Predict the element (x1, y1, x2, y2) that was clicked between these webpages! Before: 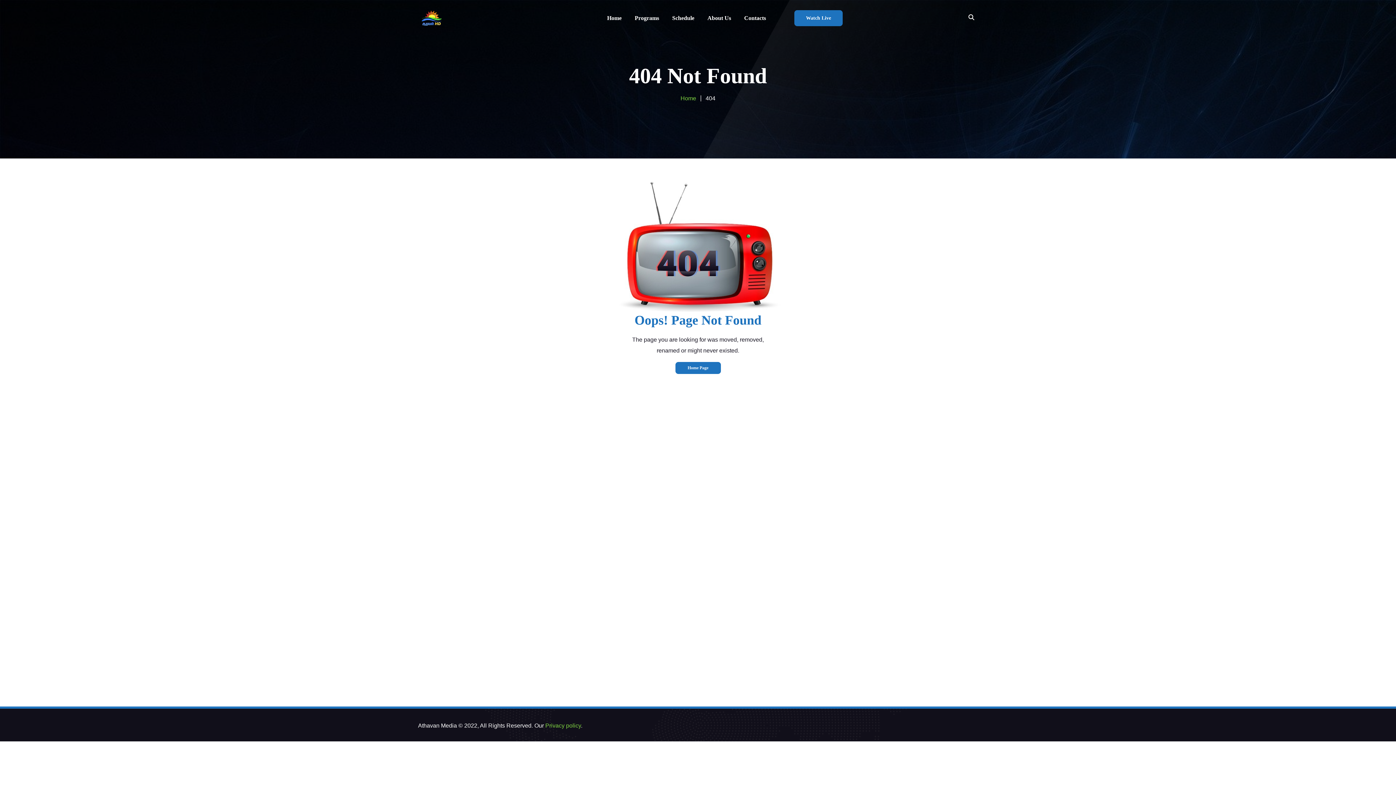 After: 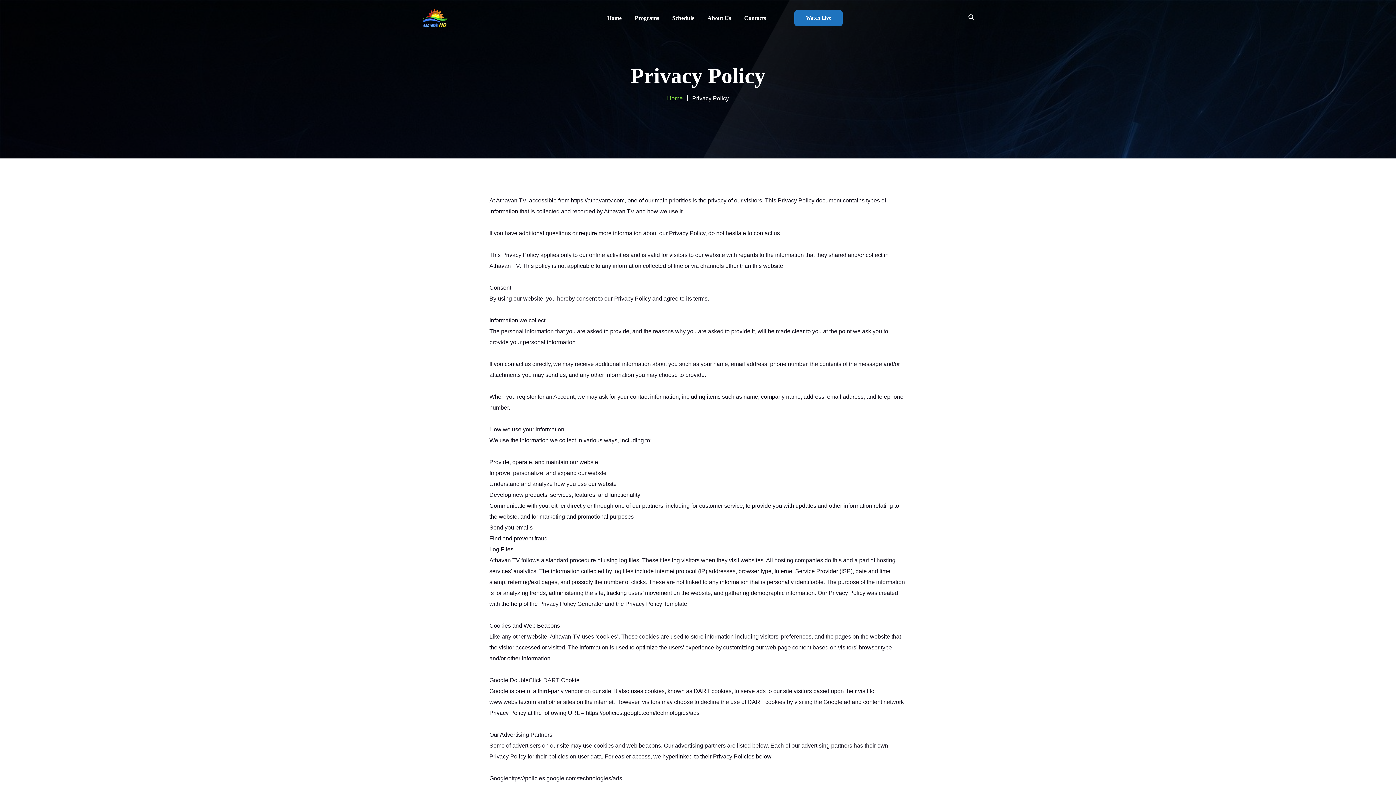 Action: label: Privacy policy bbox: (545, 722, 581, 729)